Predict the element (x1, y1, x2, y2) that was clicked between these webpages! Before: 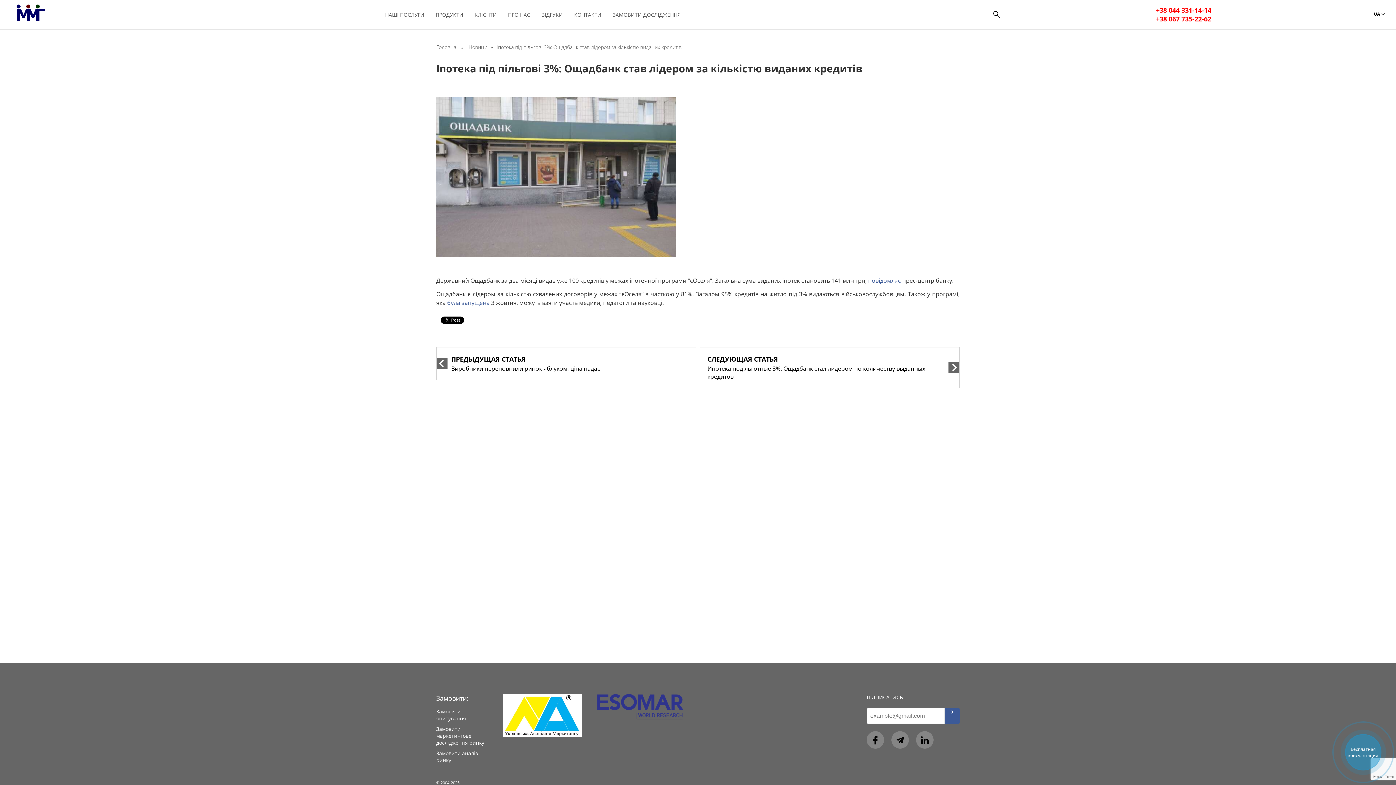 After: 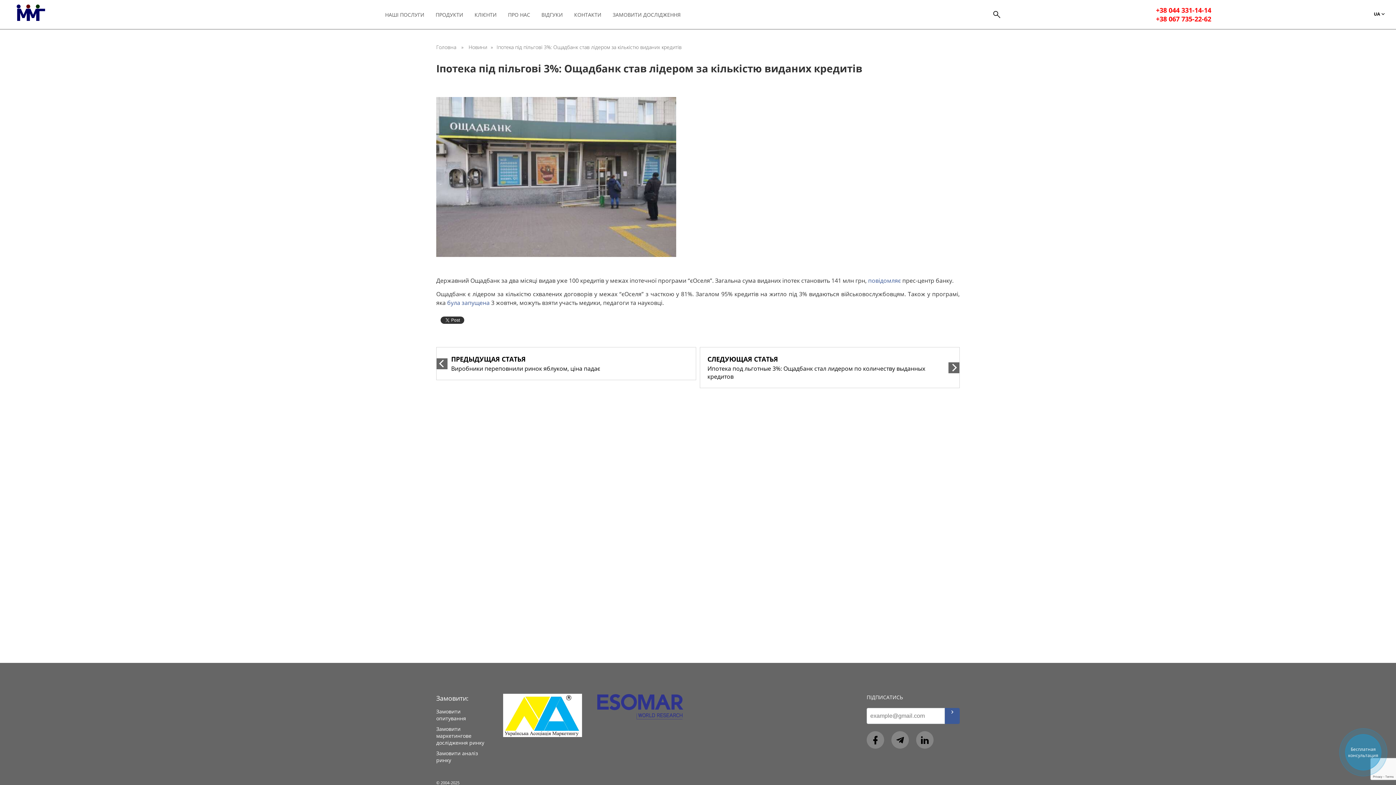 Action: bbox: (439, 313, 465, 325)